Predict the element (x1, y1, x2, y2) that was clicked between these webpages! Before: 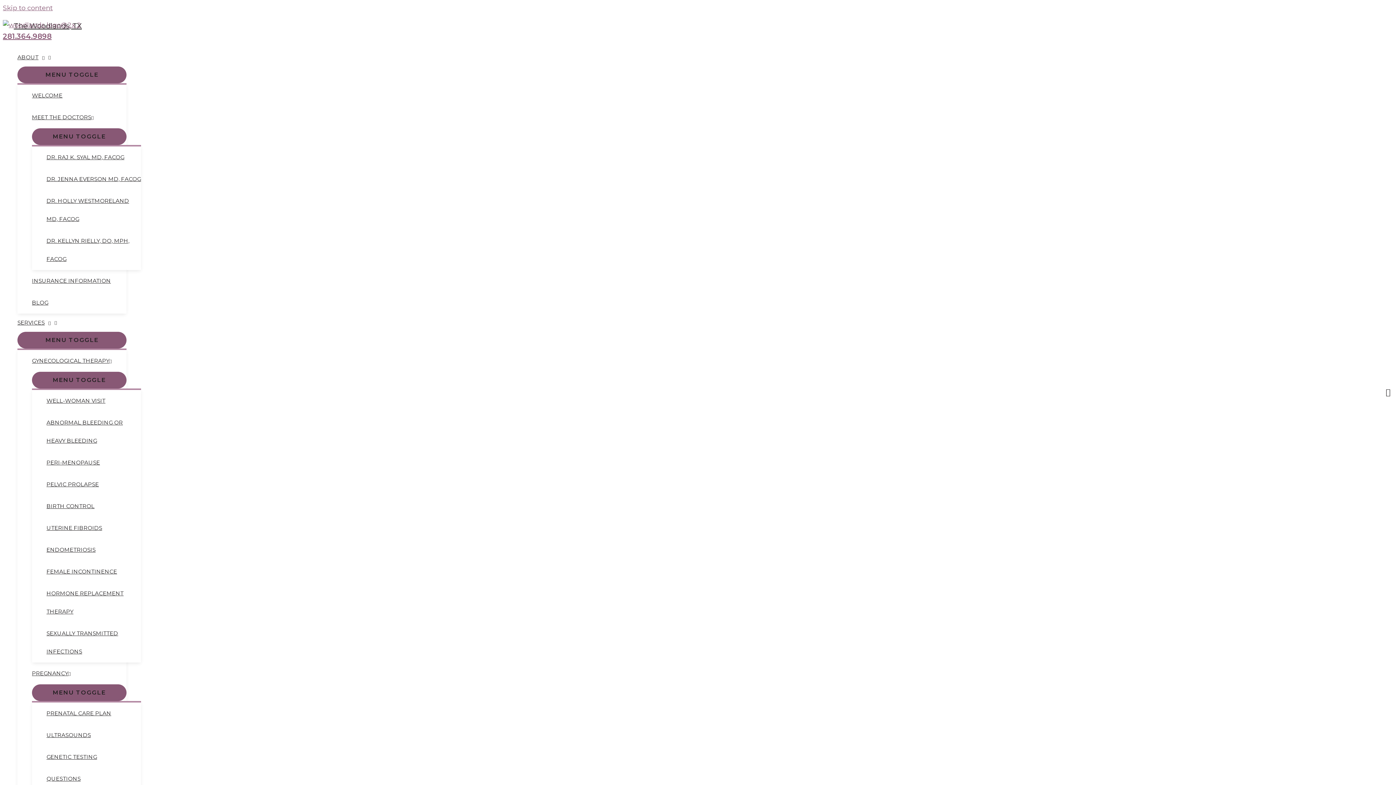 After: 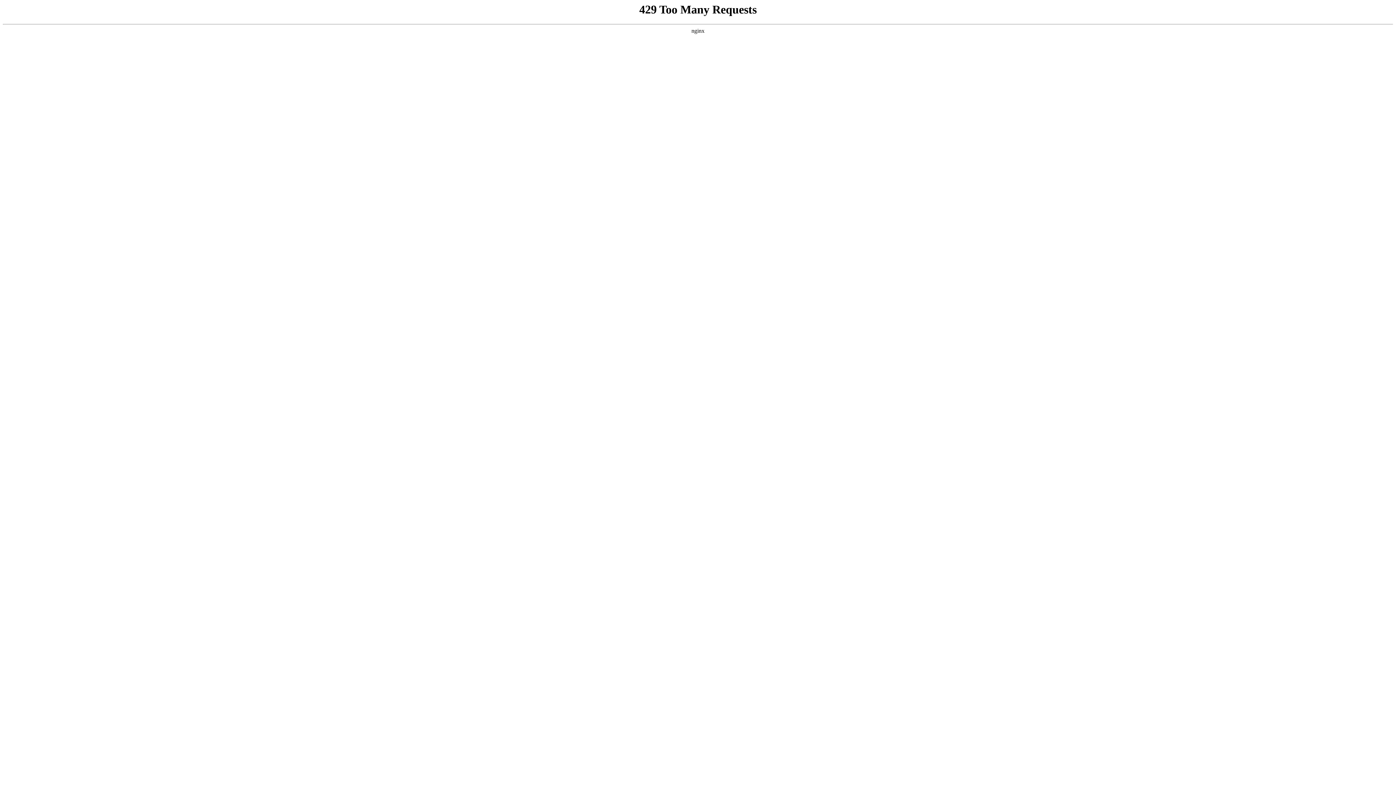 Action: bbox: (46, 146, 141, 168) label: DR. RAJ K. SYAL MD, FACOG